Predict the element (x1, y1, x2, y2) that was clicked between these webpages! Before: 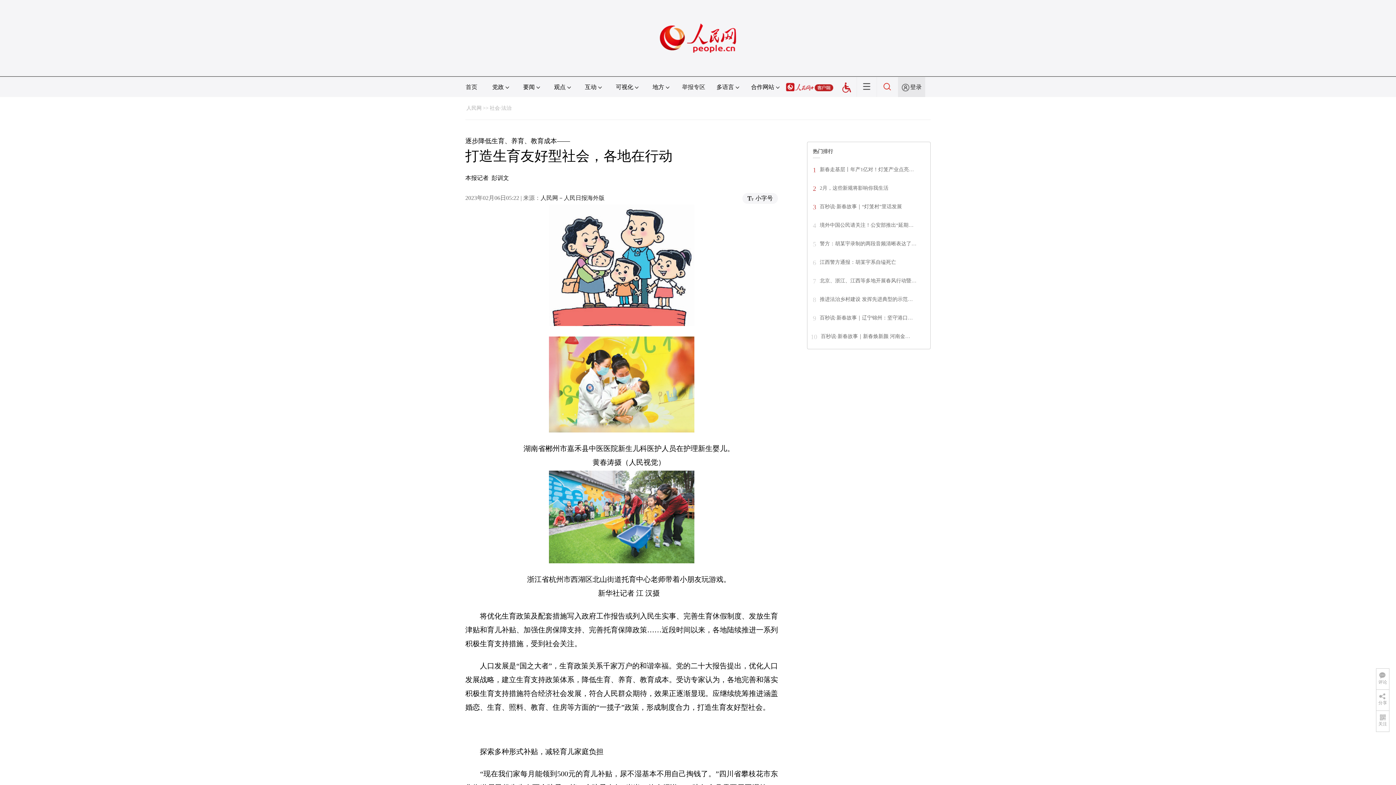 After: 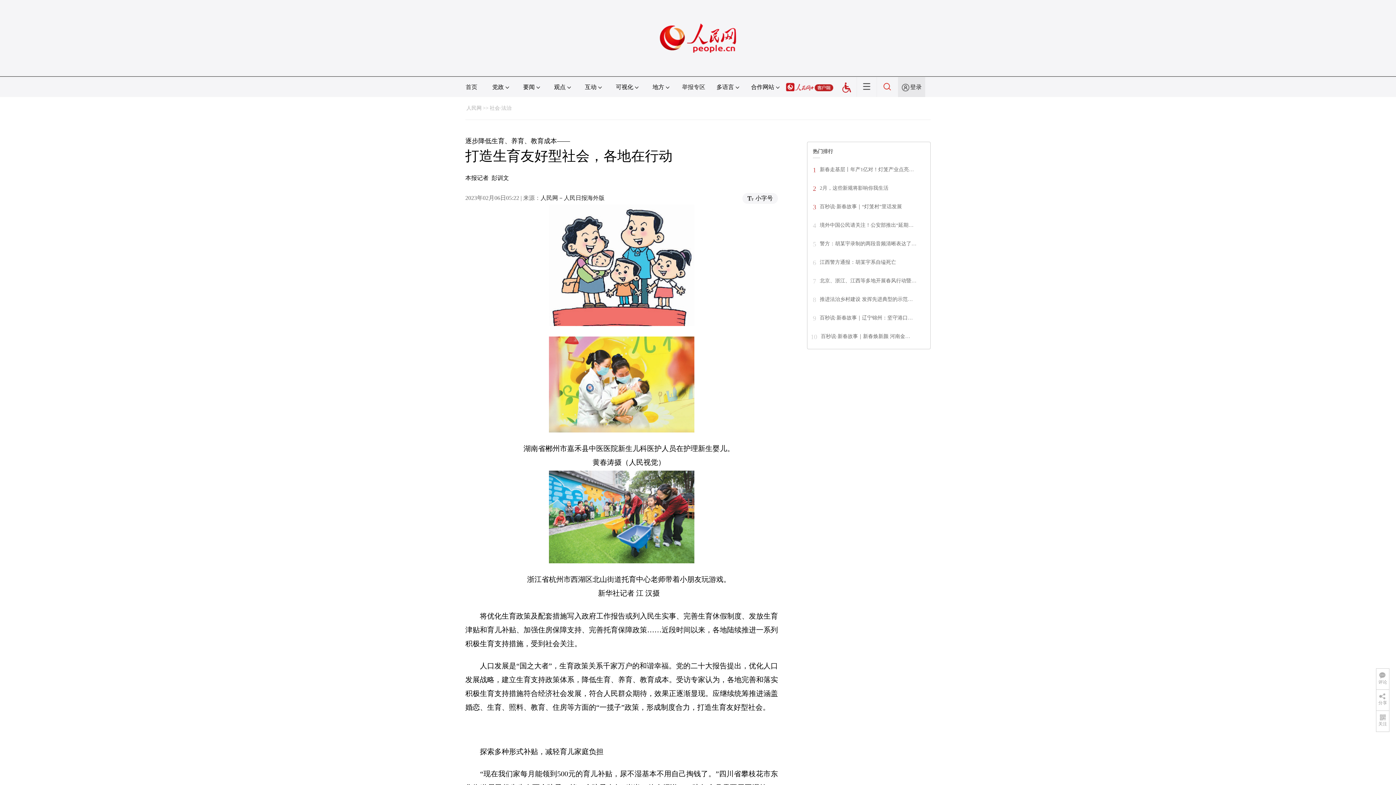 Action: label: 百秒说·新春故事｜辽宁锦州：坚守港口… bbox: (820, 315, 913, 320)